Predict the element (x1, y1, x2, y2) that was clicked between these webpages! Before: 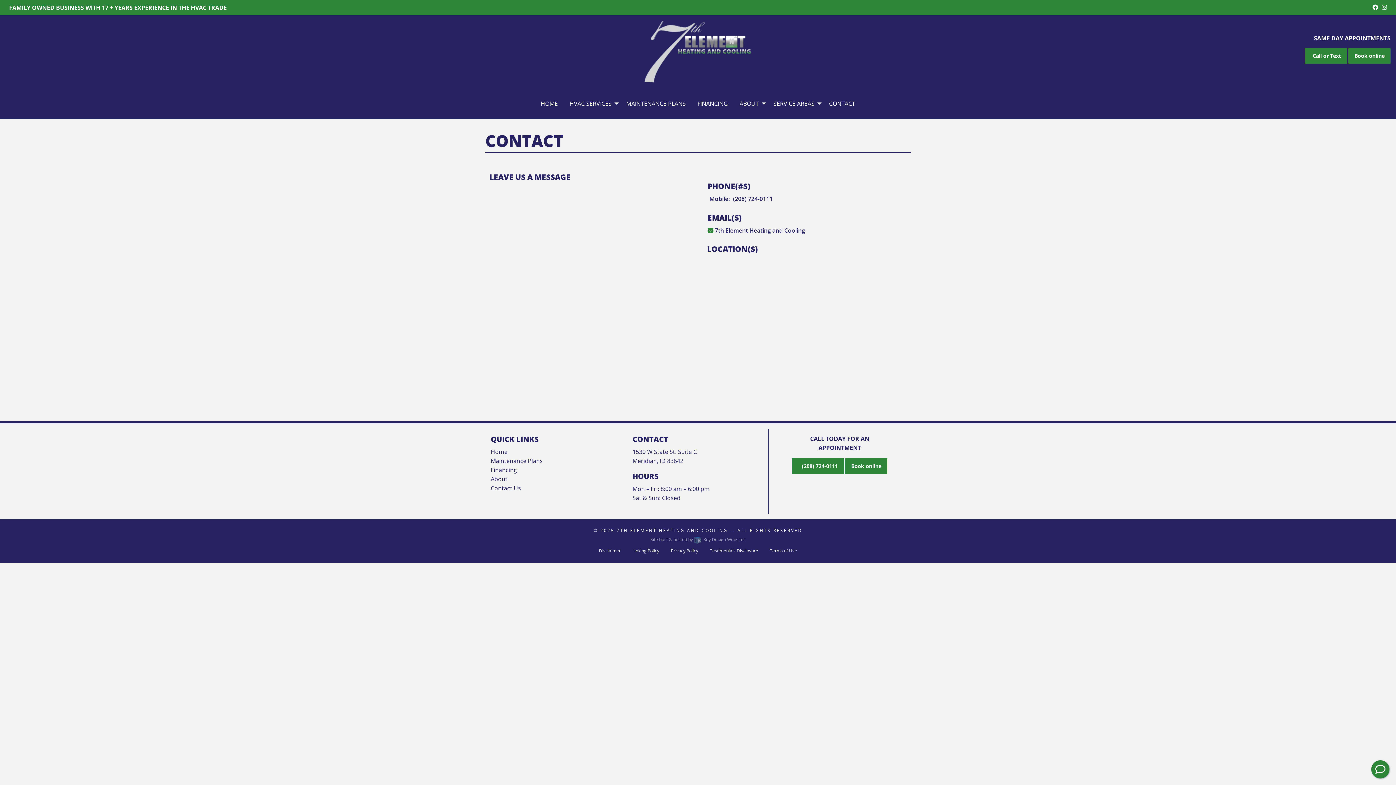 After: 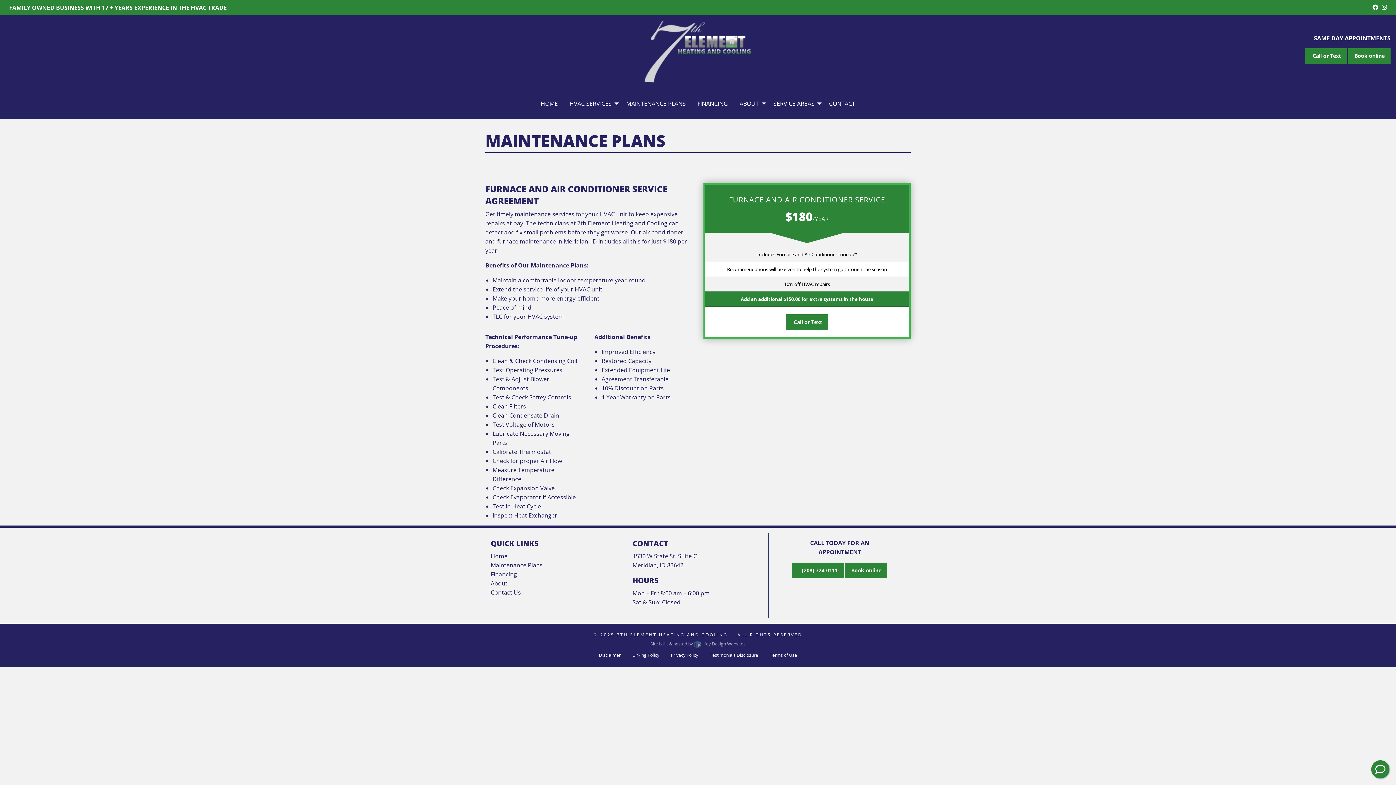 Action: bbox: (490, 457, 542, 465) label: Maintenance Plans